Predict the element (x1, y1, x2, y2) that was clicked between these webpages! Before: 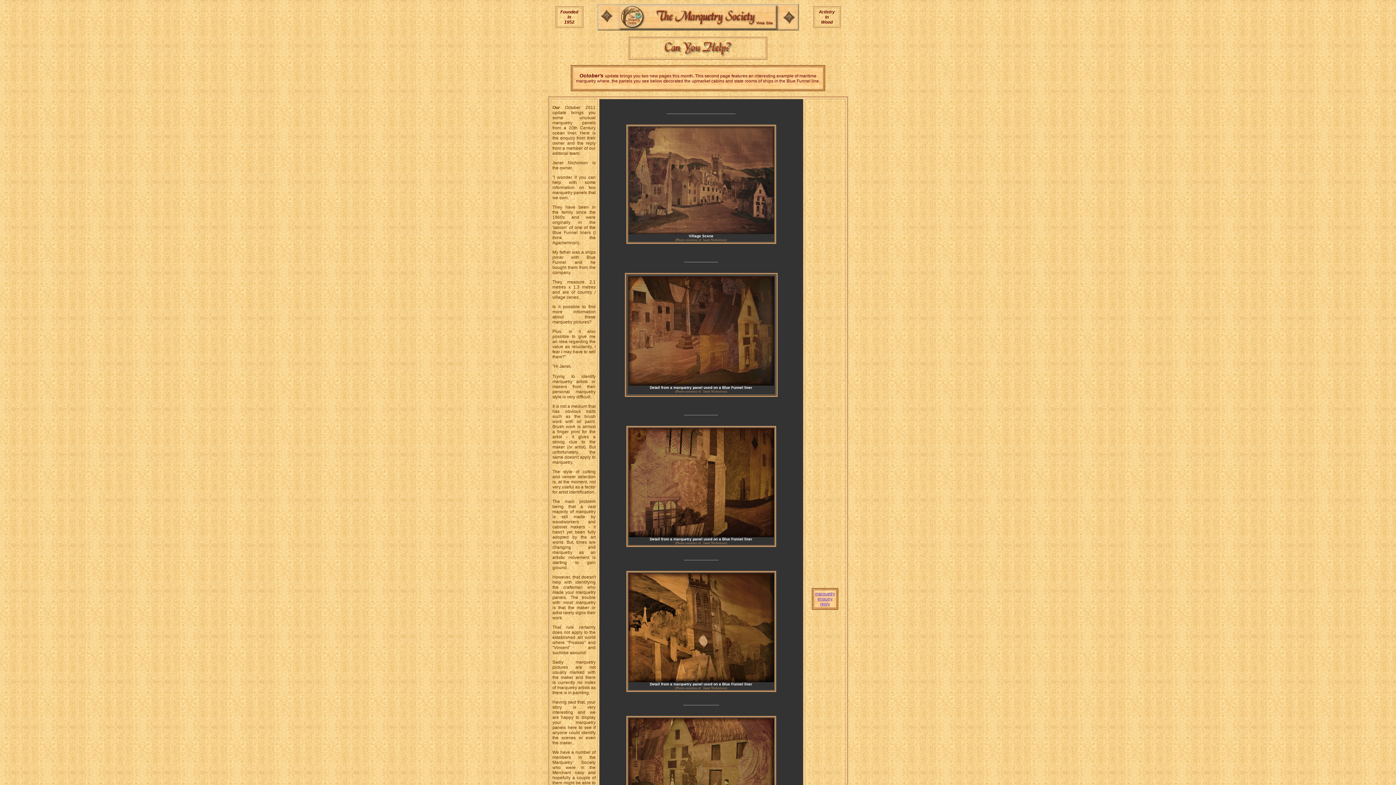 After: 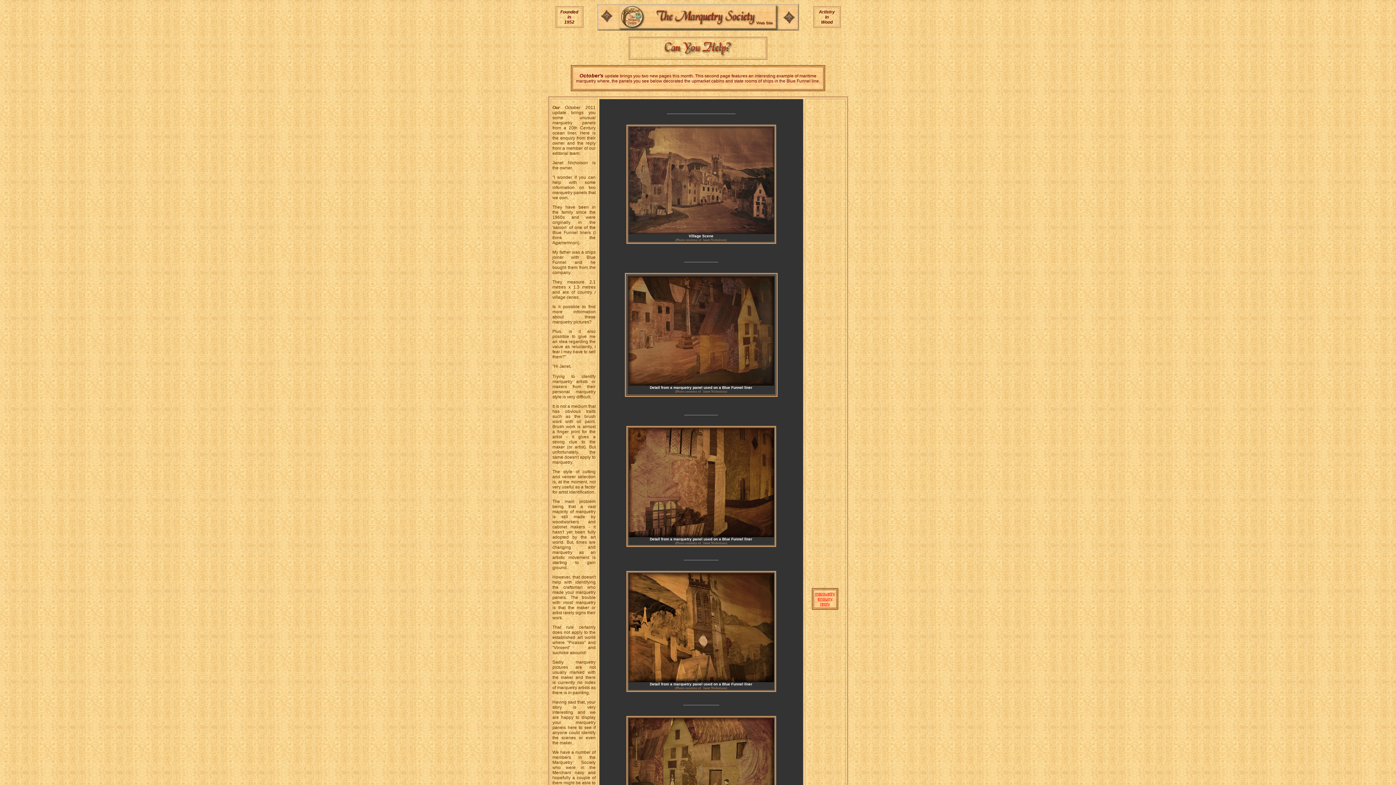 Action: bbox: (815, 591, 835, 606) label: marquetry
enquiry
reply